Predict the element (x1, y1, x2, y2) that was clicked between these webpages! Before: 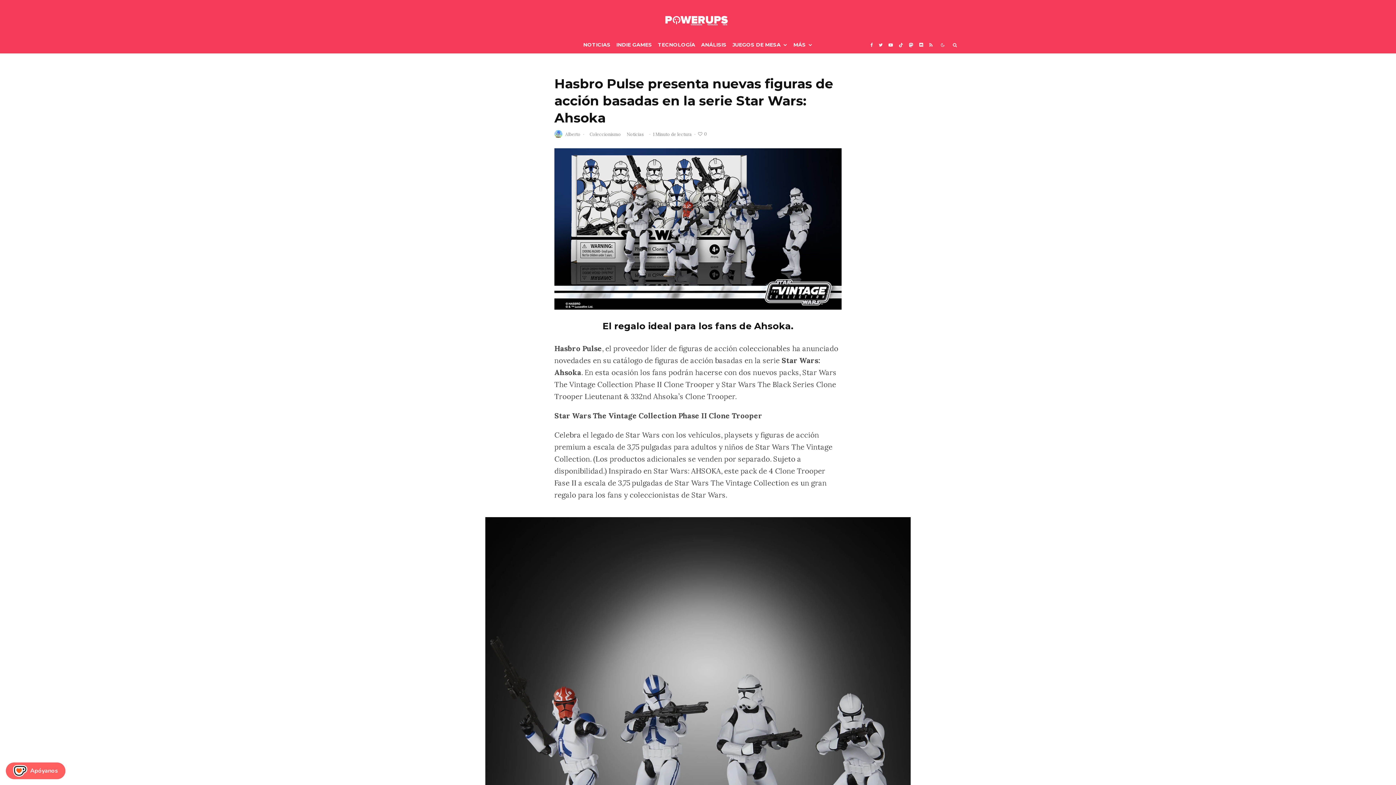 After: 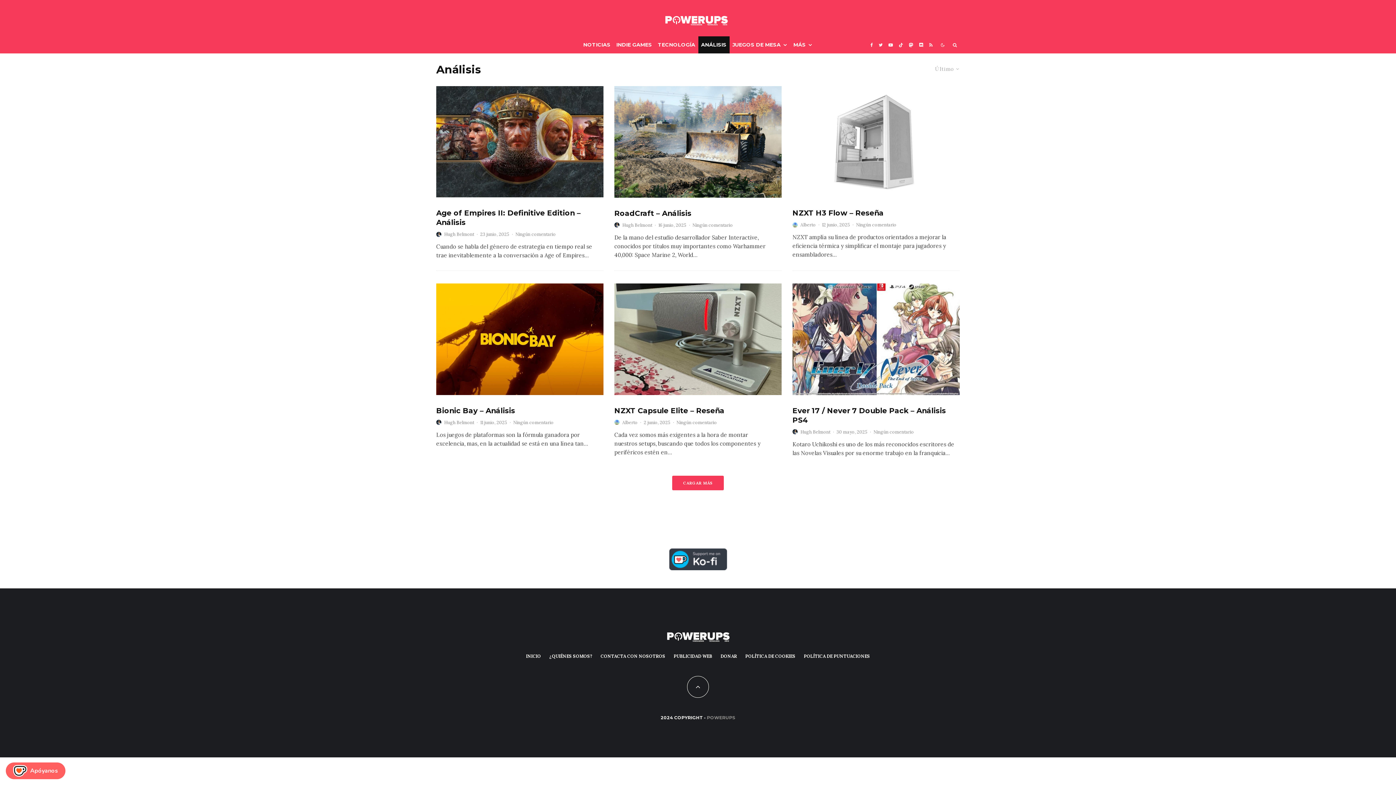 Action: label: ANÁLISIS bbox: (698, 36, 729, 53)